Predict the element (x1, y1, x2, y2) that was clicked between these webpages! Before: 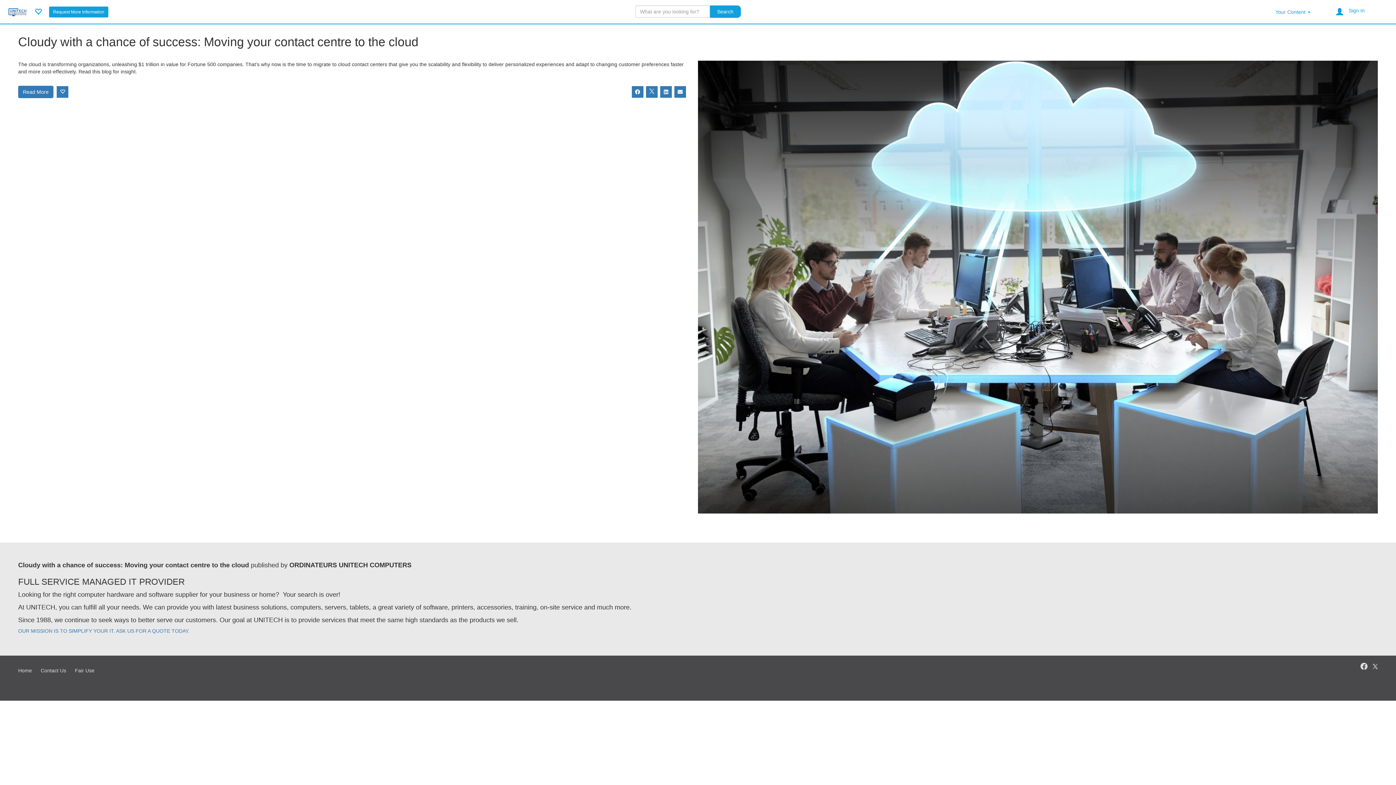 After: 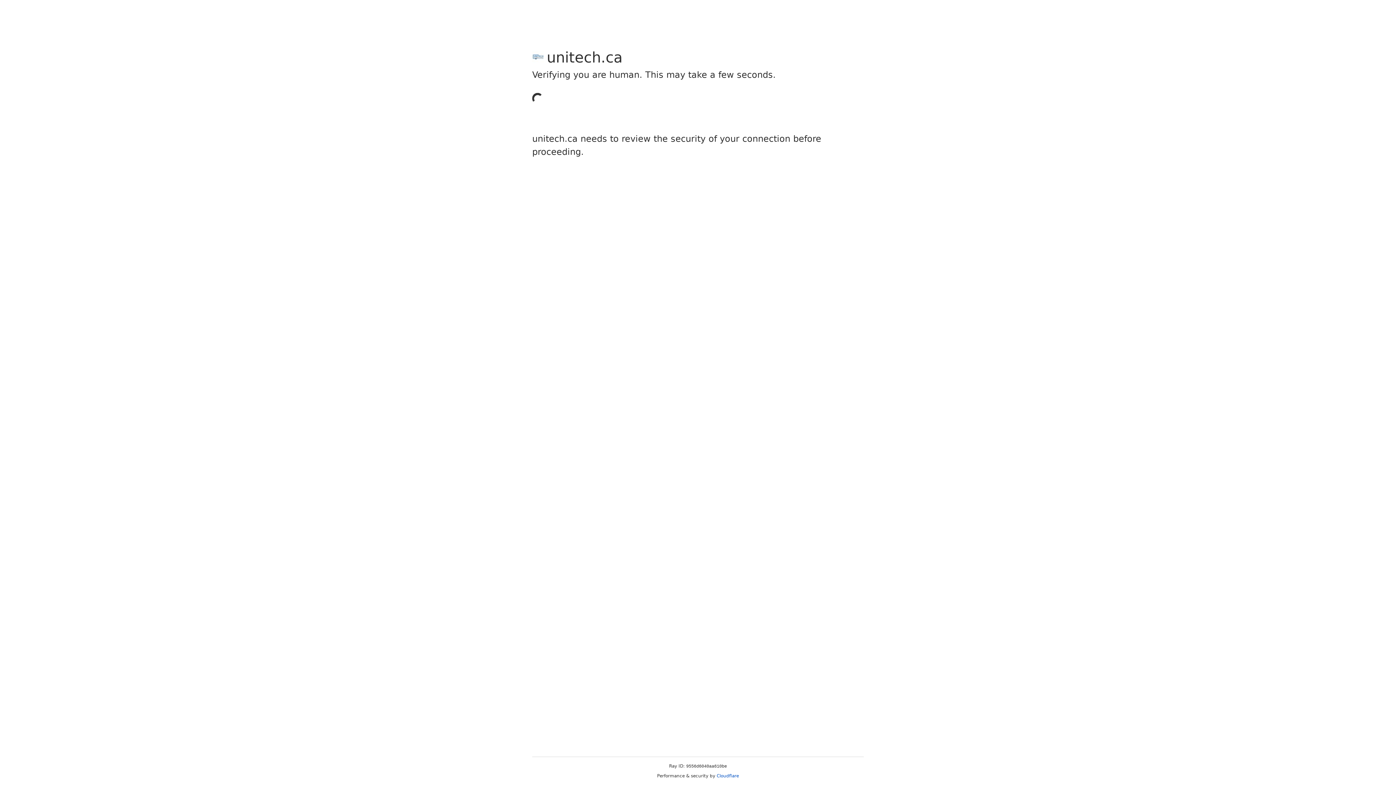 Action: bbox: (18, 628, 189, 634) label: OUR MISSION IS TO SIMPLIFY YOUR IT. ASK US FOR A QUOTE TODAY.